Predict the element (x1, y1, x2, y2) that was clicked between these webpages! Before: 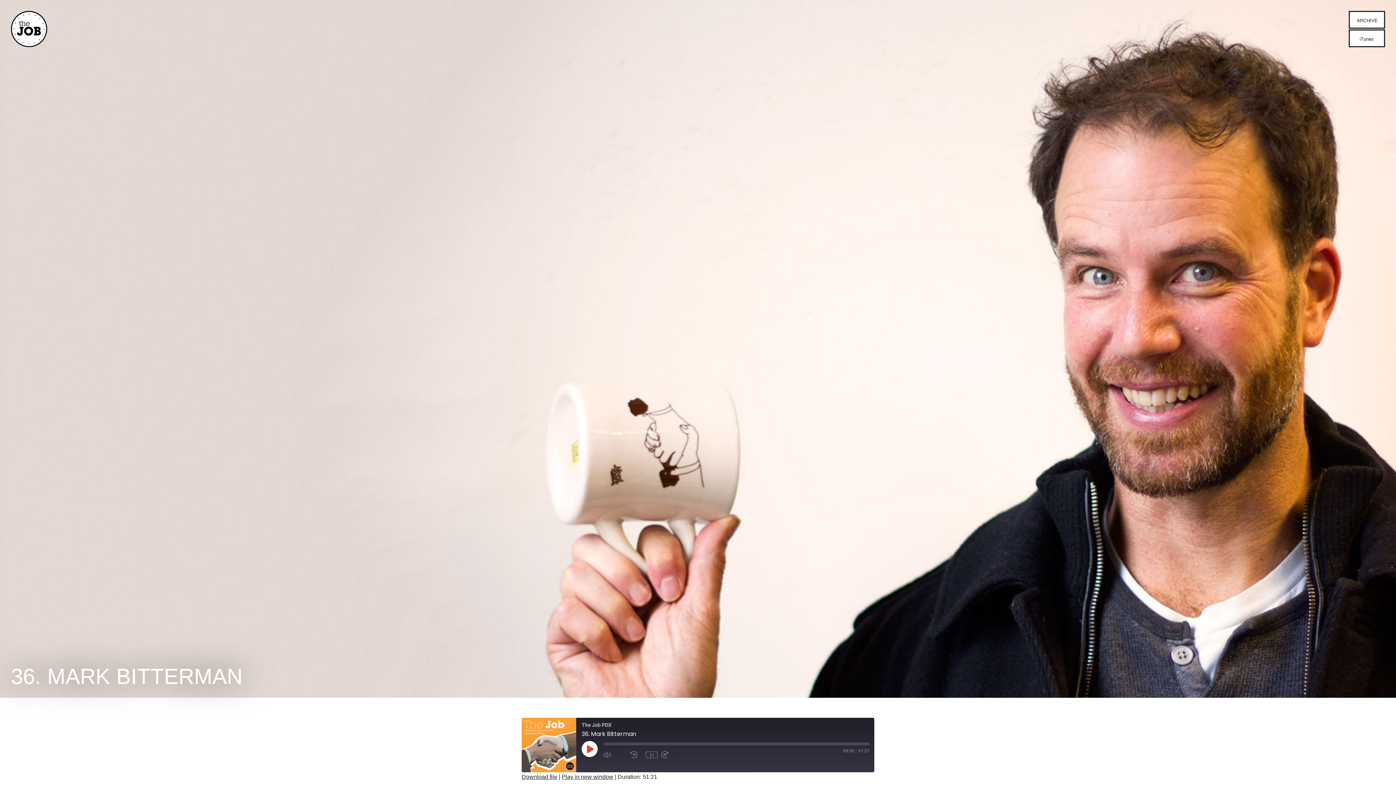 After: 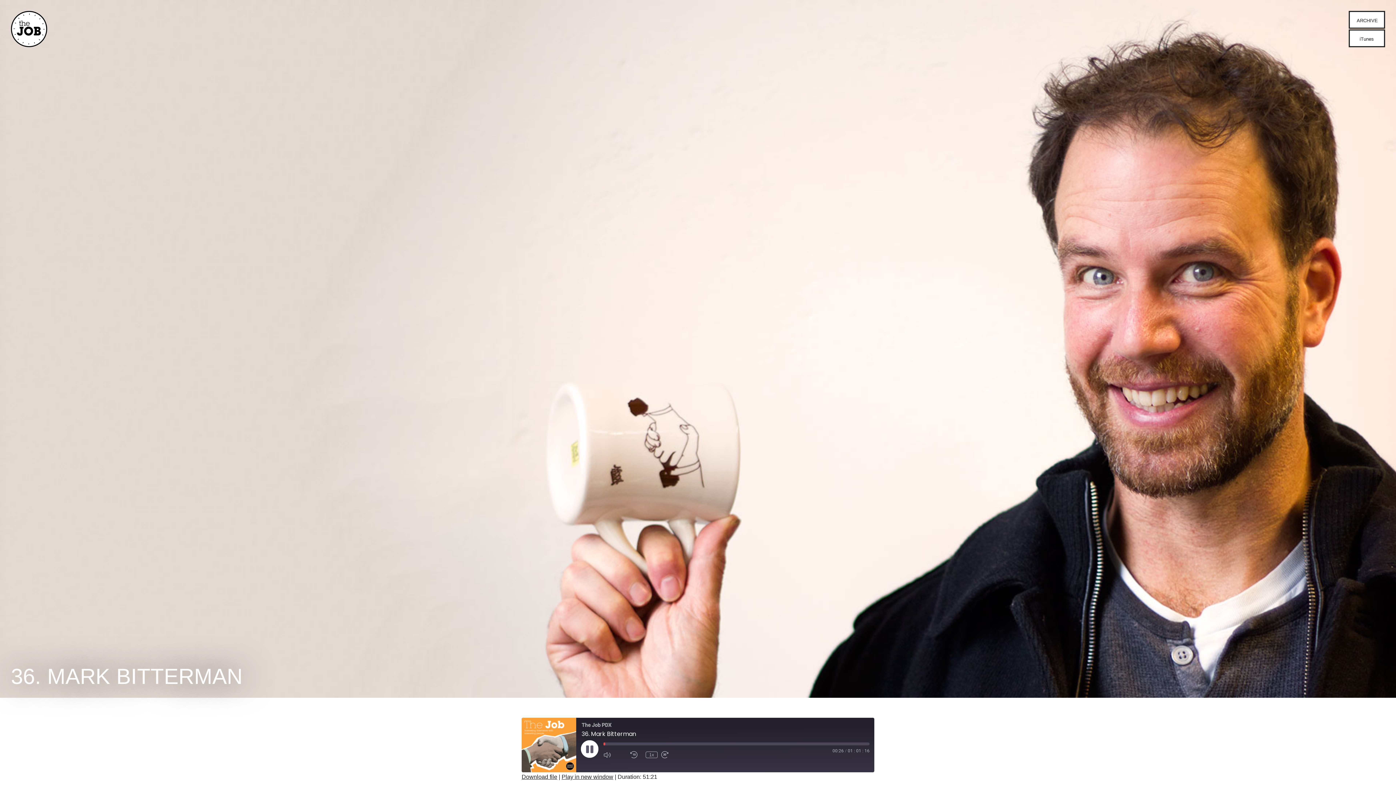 Action: bbox: (581, 741, 597, 757) label: Play Episode